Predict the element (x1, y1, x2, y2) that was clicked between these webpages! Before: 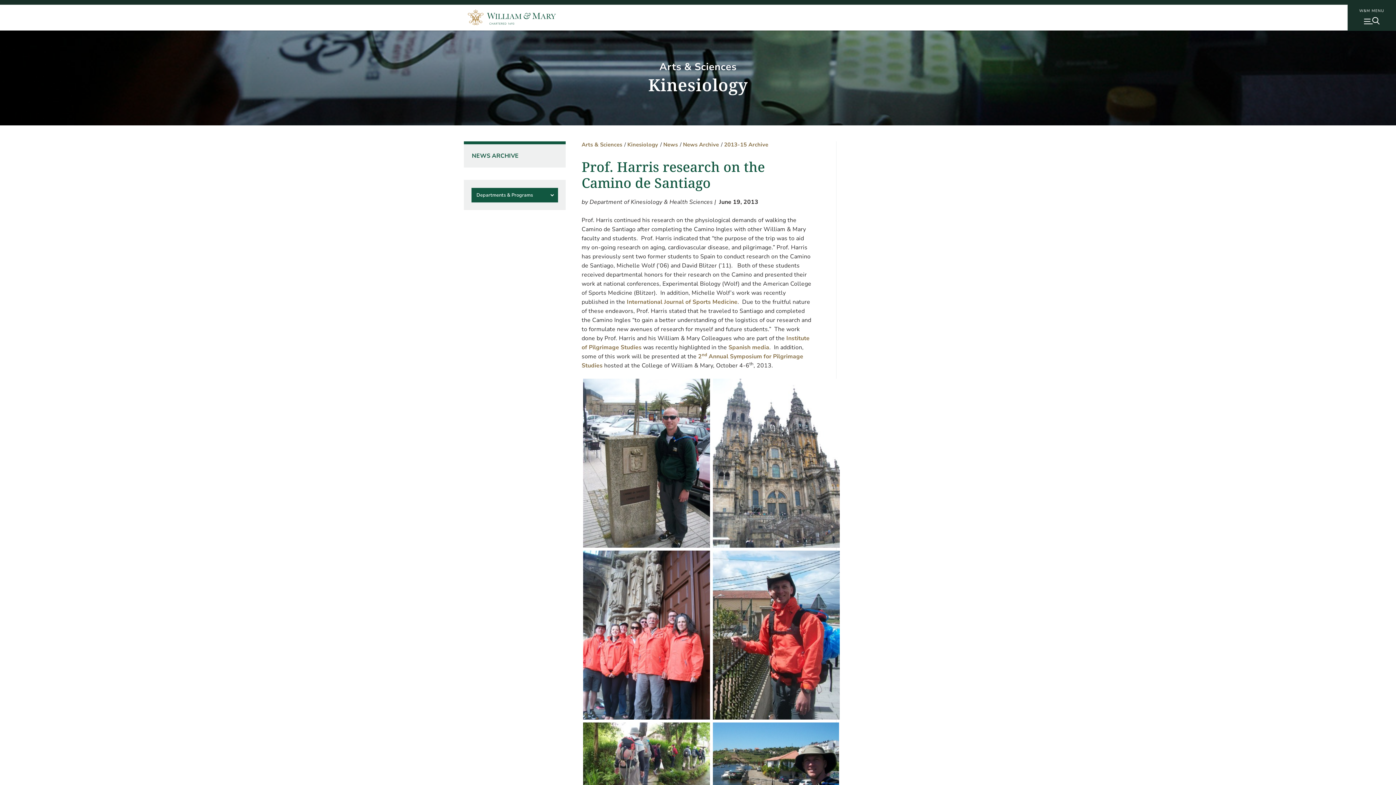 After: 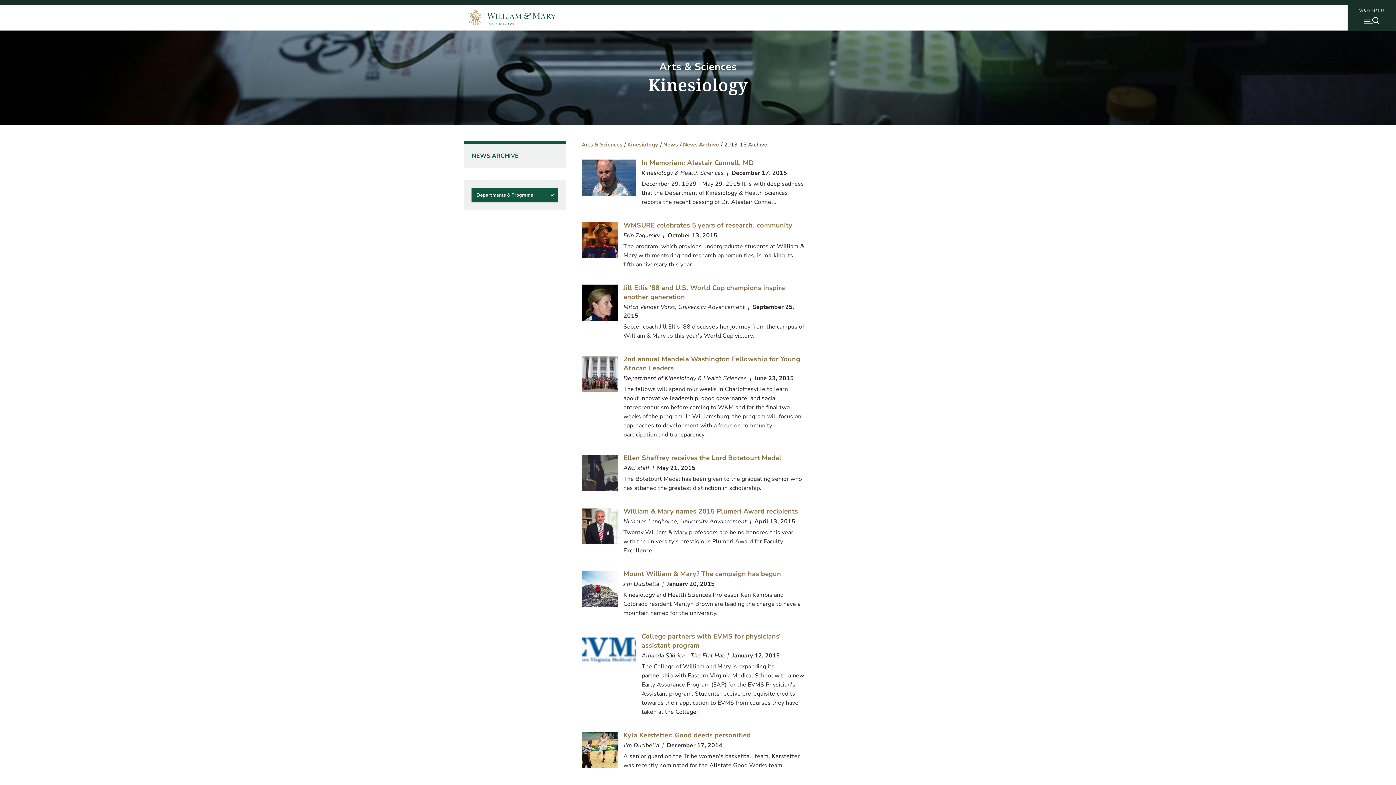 Action: bbox: (724, 141, 768, 148) label: 2013-15 Archive